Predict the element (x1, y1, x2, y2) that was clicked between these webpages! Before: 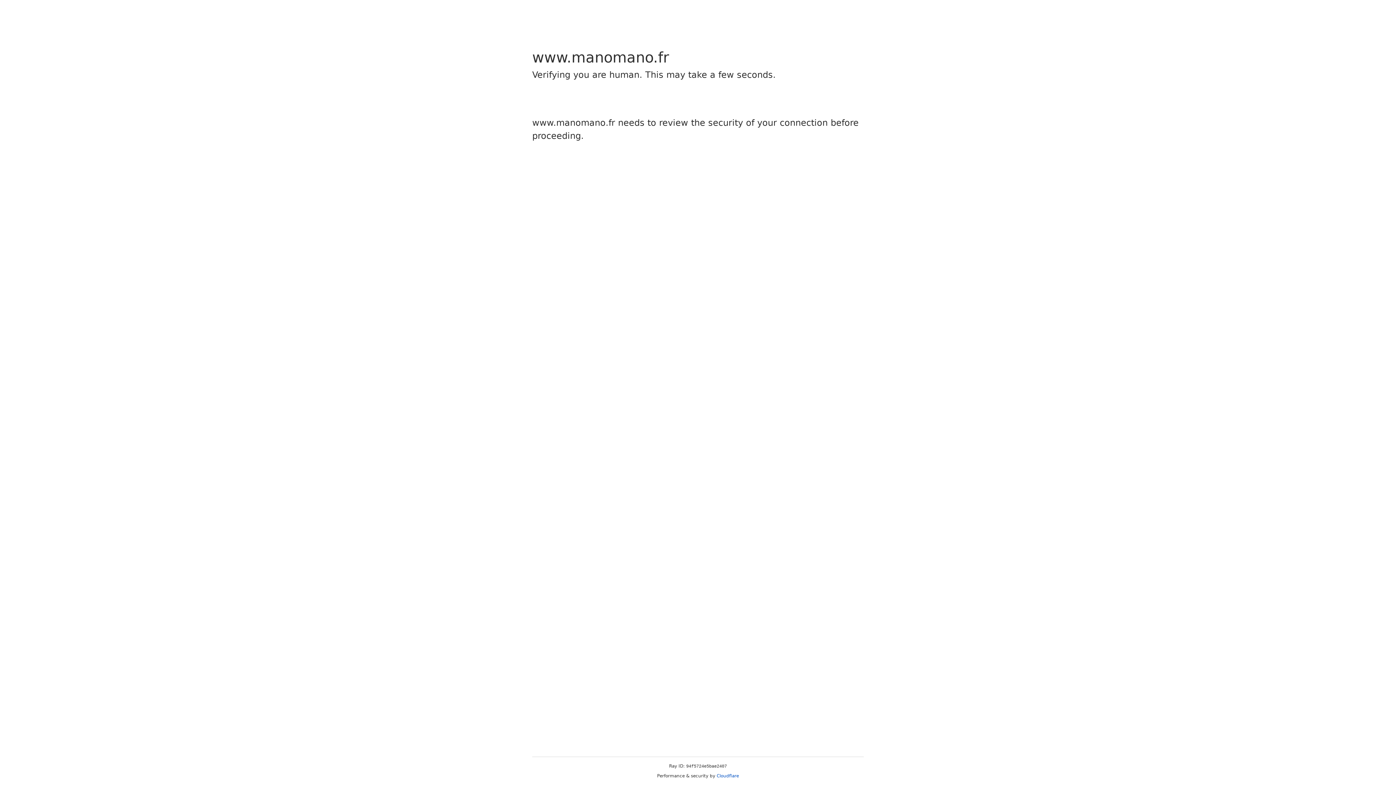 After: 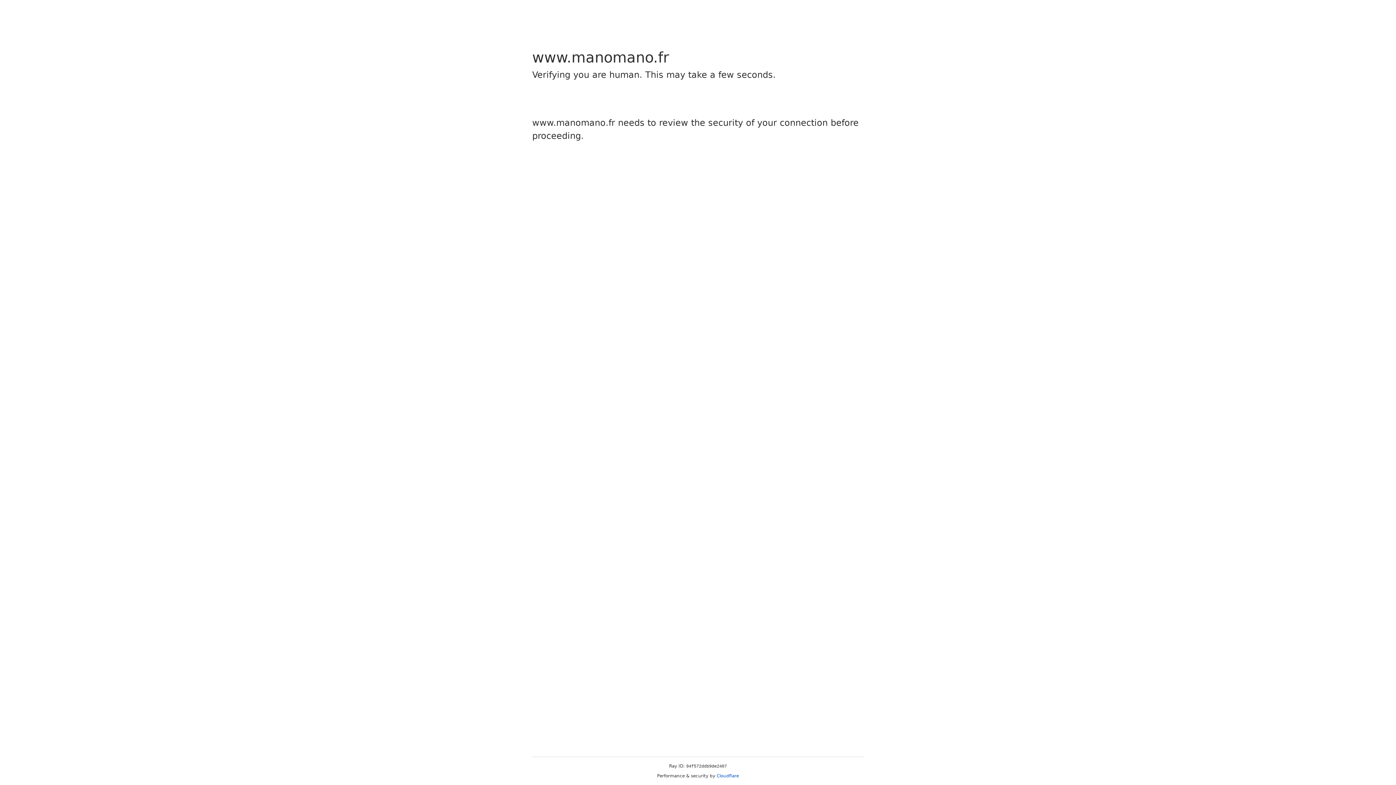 Action: bbox: (716, 773, 739, 778) label: Cloudflare